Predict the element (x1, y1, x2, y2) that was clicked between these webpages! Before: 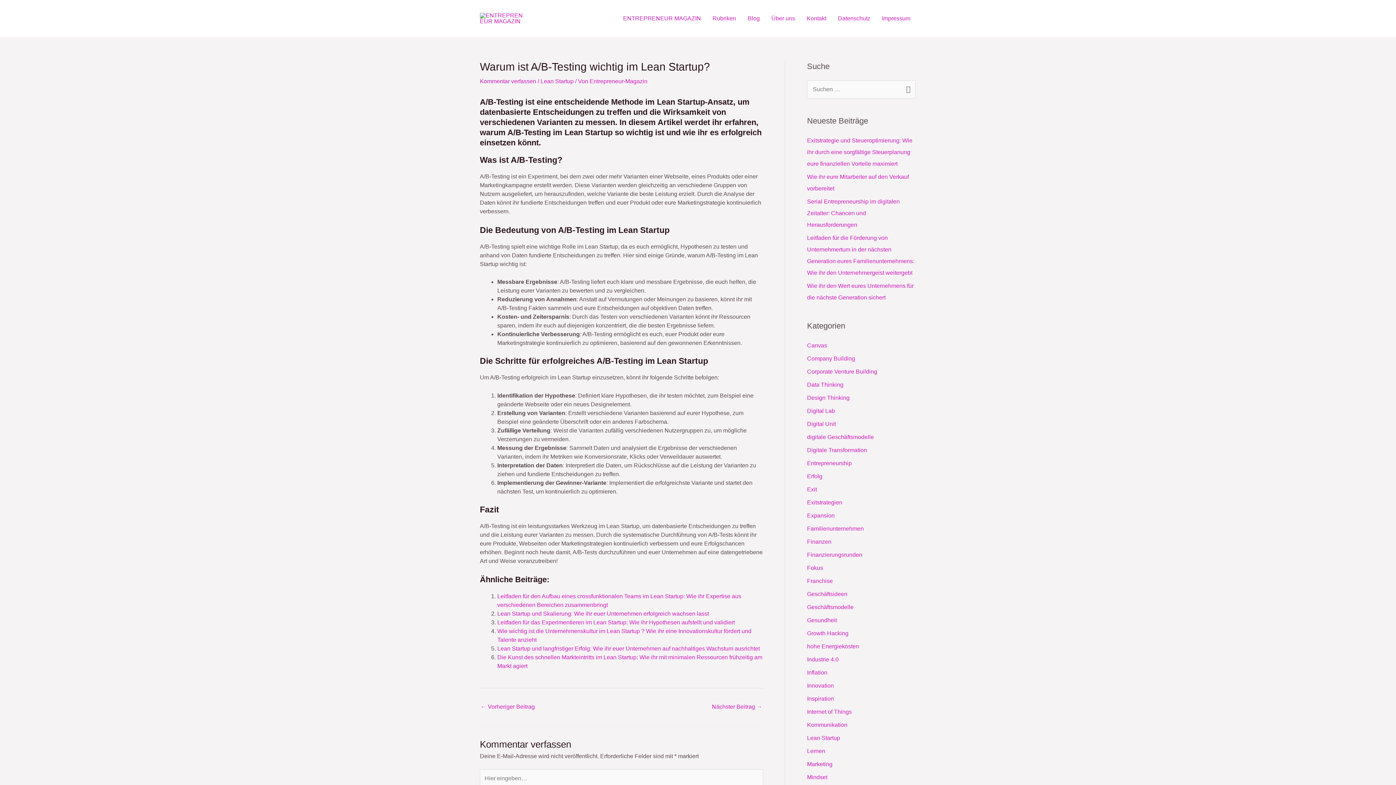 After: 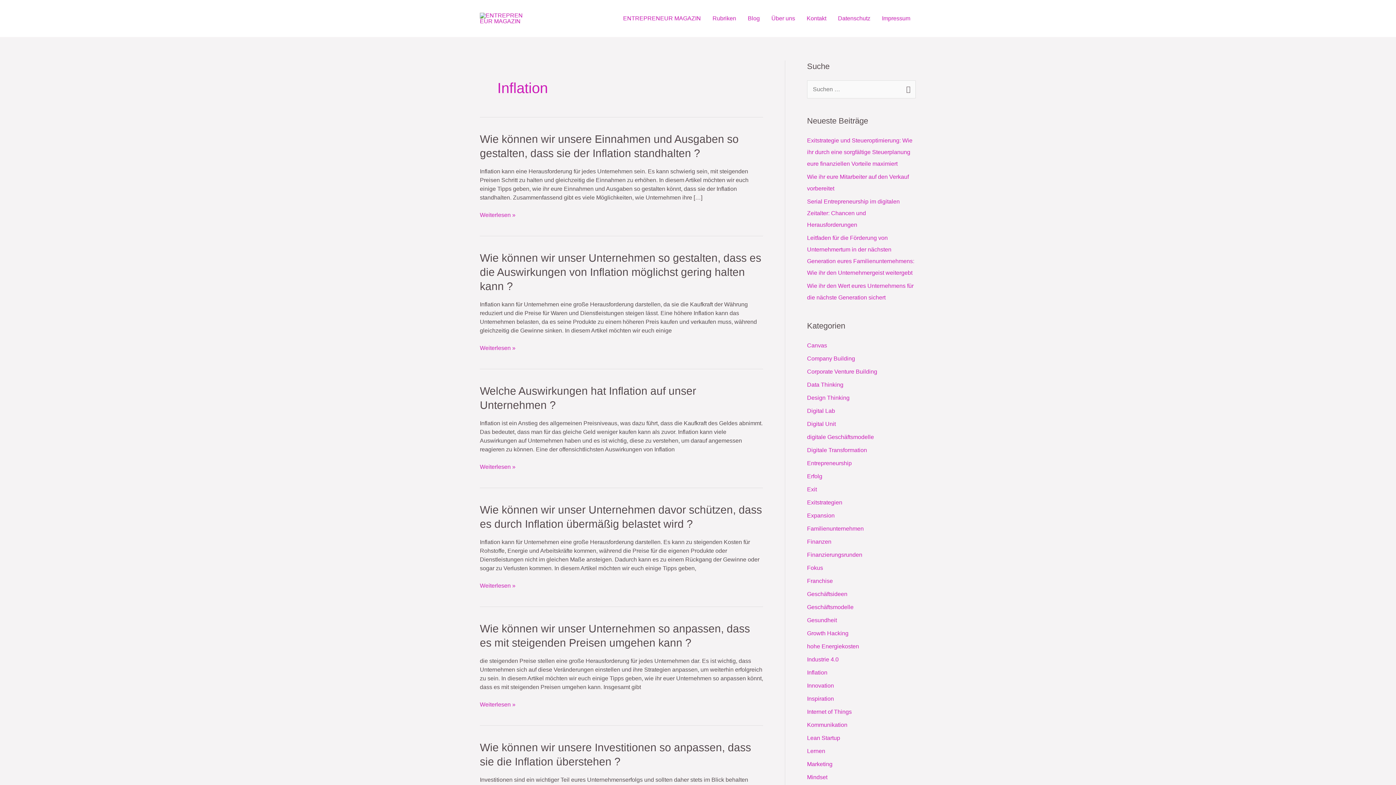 Action: bbox: (807, 669, 827, 675) label: Inflation